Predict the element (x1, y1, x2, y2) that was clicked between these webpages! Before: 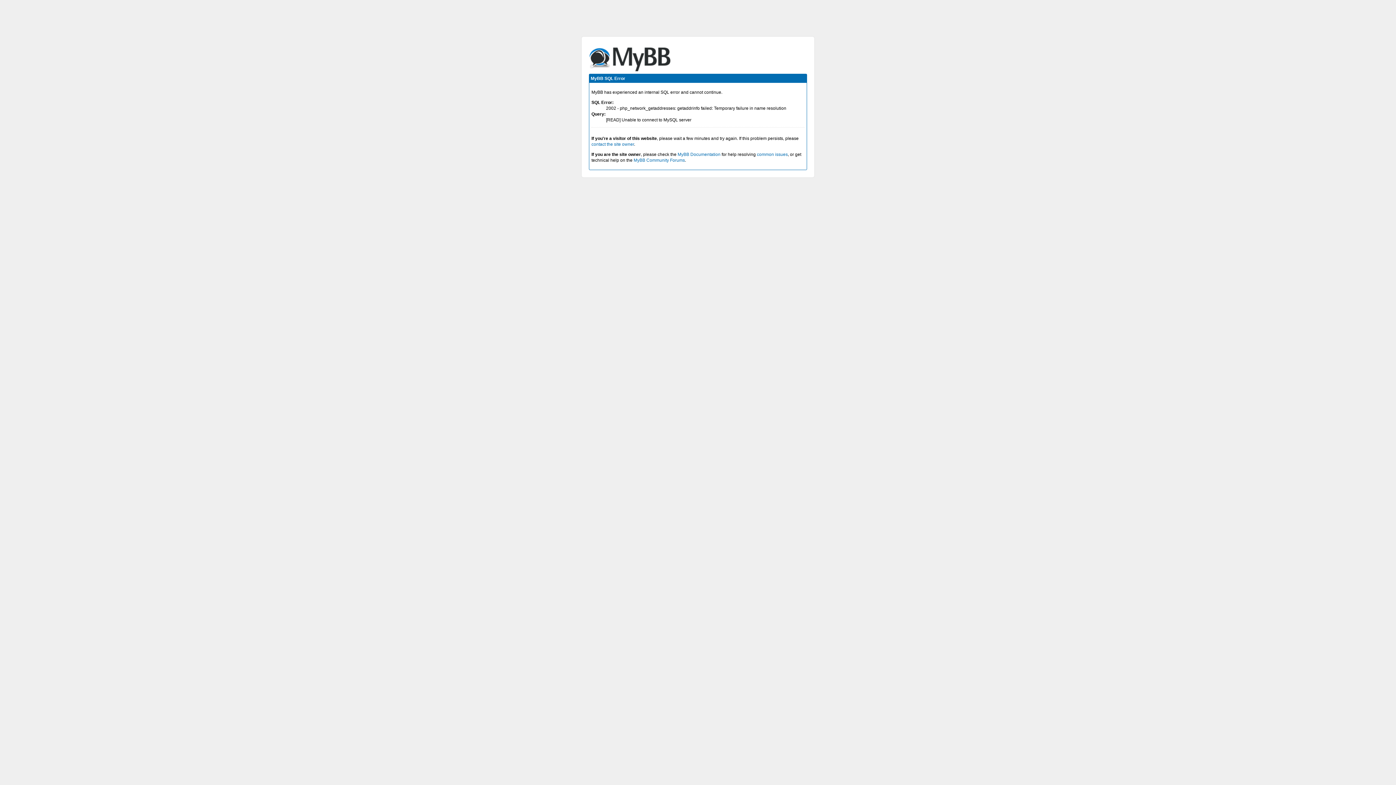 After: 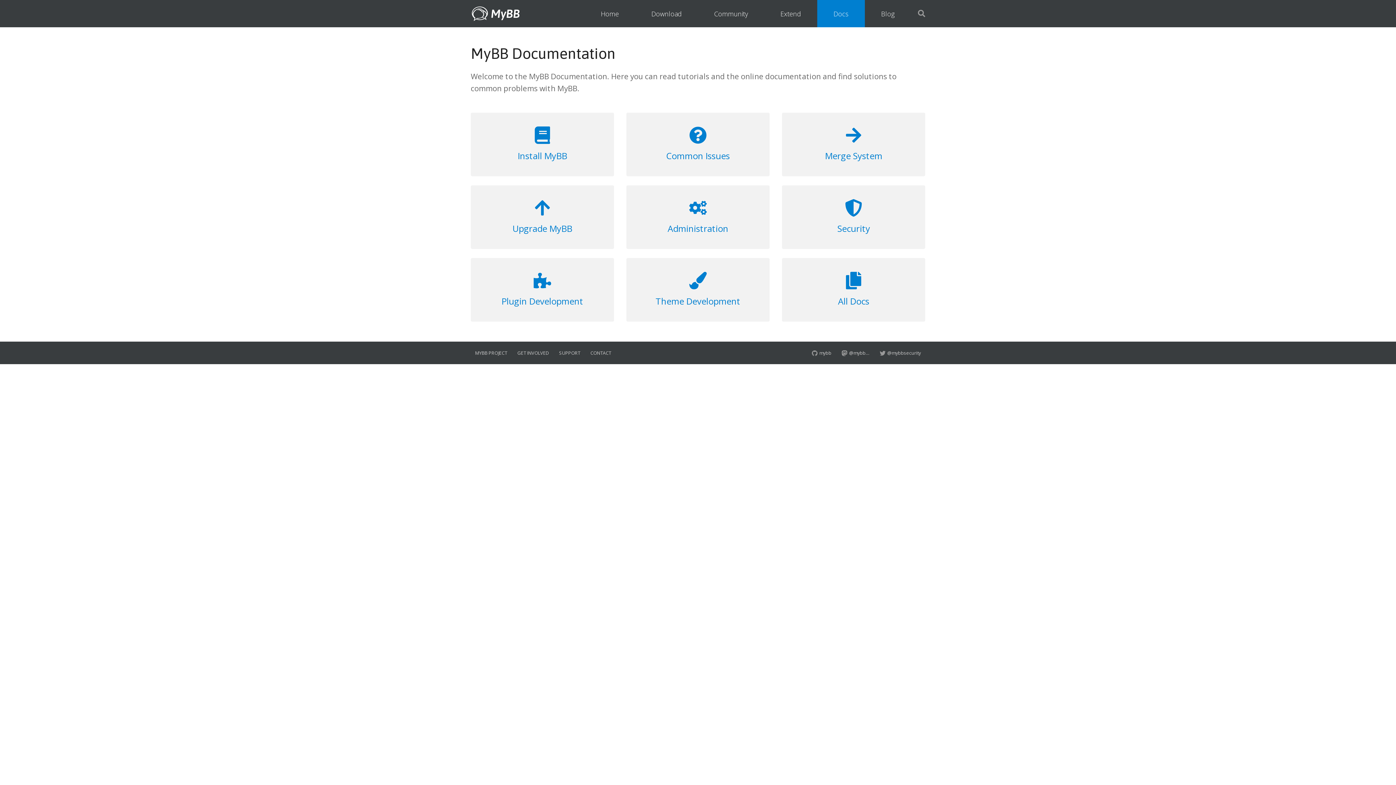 Action: label: MyBB Documentation bbox: (677, 152, 720, 157)